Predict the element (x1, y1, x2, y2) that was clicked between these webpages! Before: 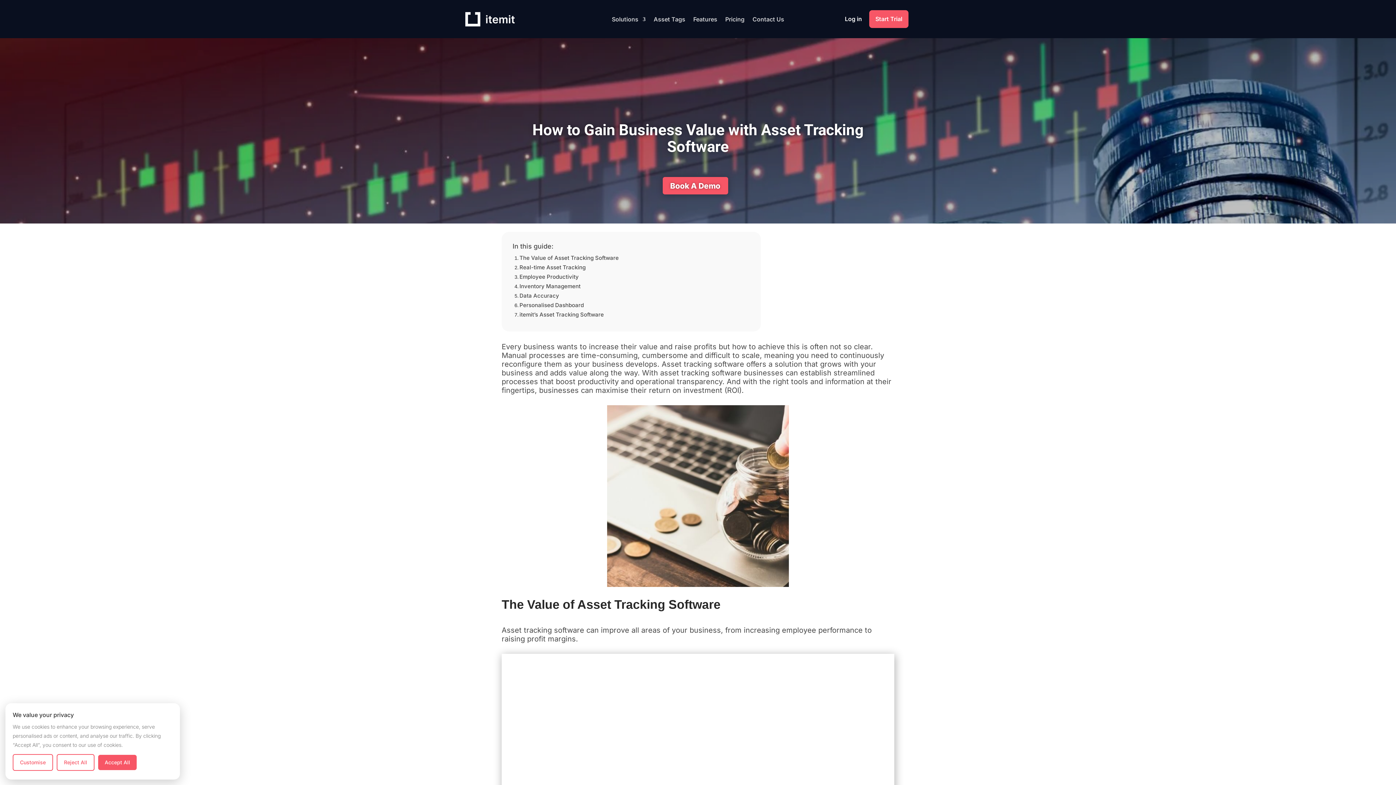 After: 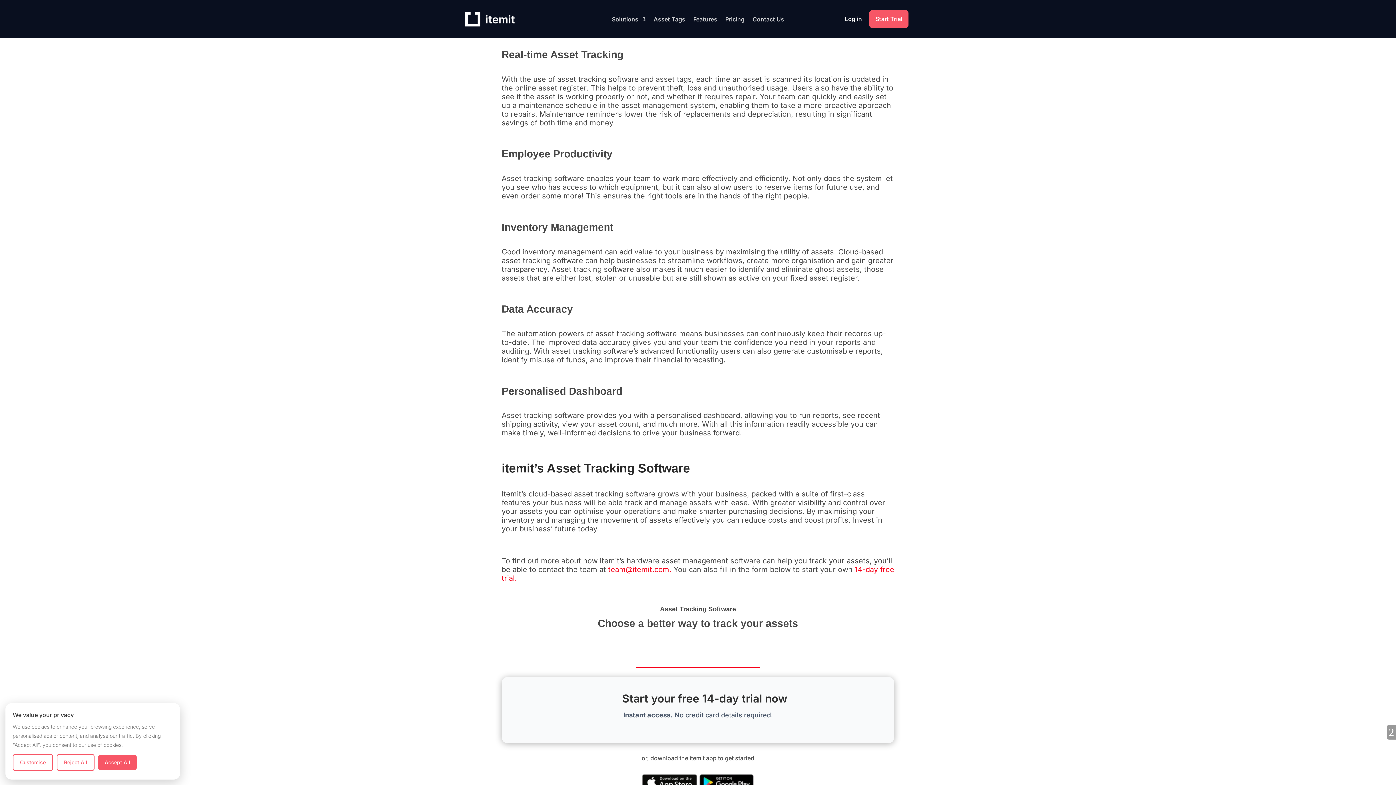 Action: bbox: (519, 263, 585, 270) label: Real-time Asset Tracking